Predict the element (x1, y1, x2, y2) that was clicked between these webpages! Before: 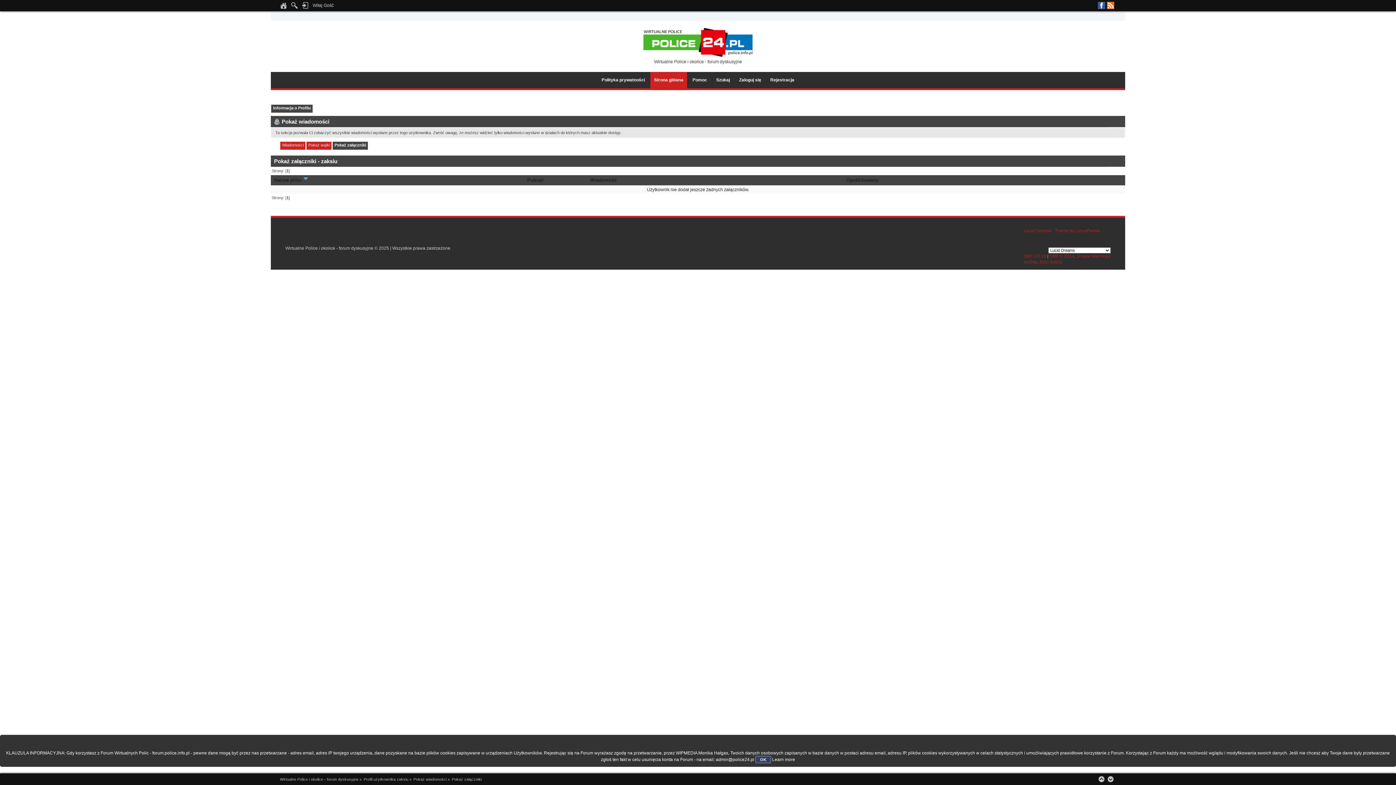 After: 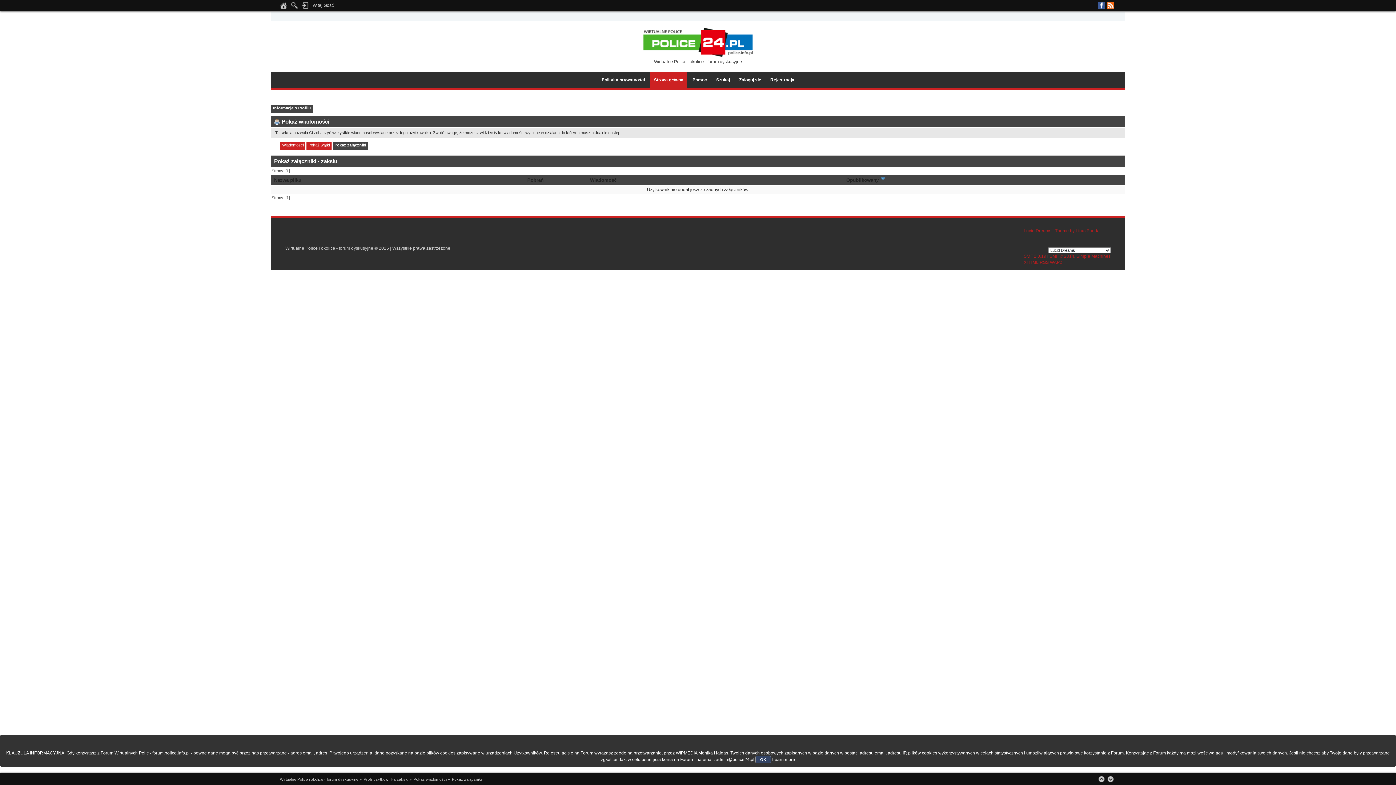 Action: bbox: (334, 141, 368, 149) label: Pokaż załączniki